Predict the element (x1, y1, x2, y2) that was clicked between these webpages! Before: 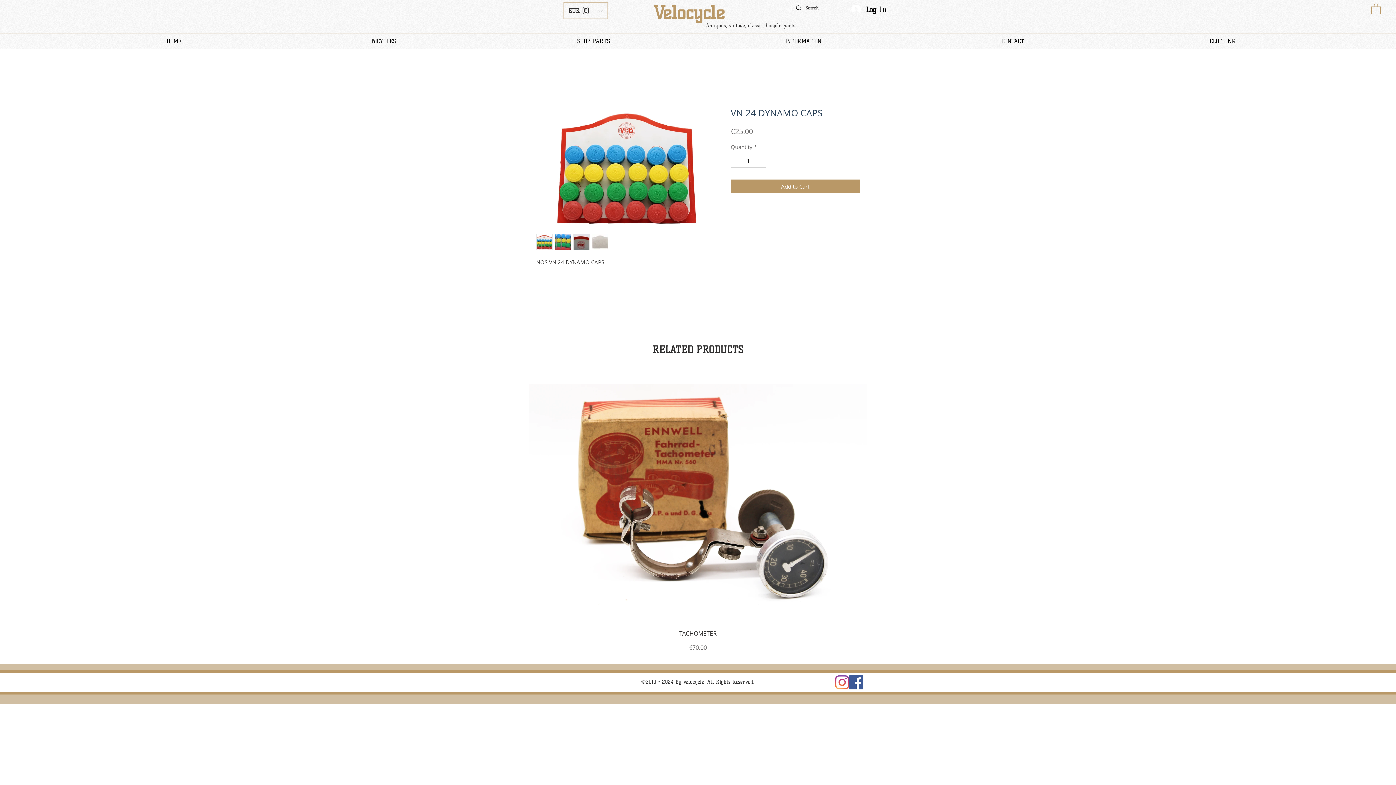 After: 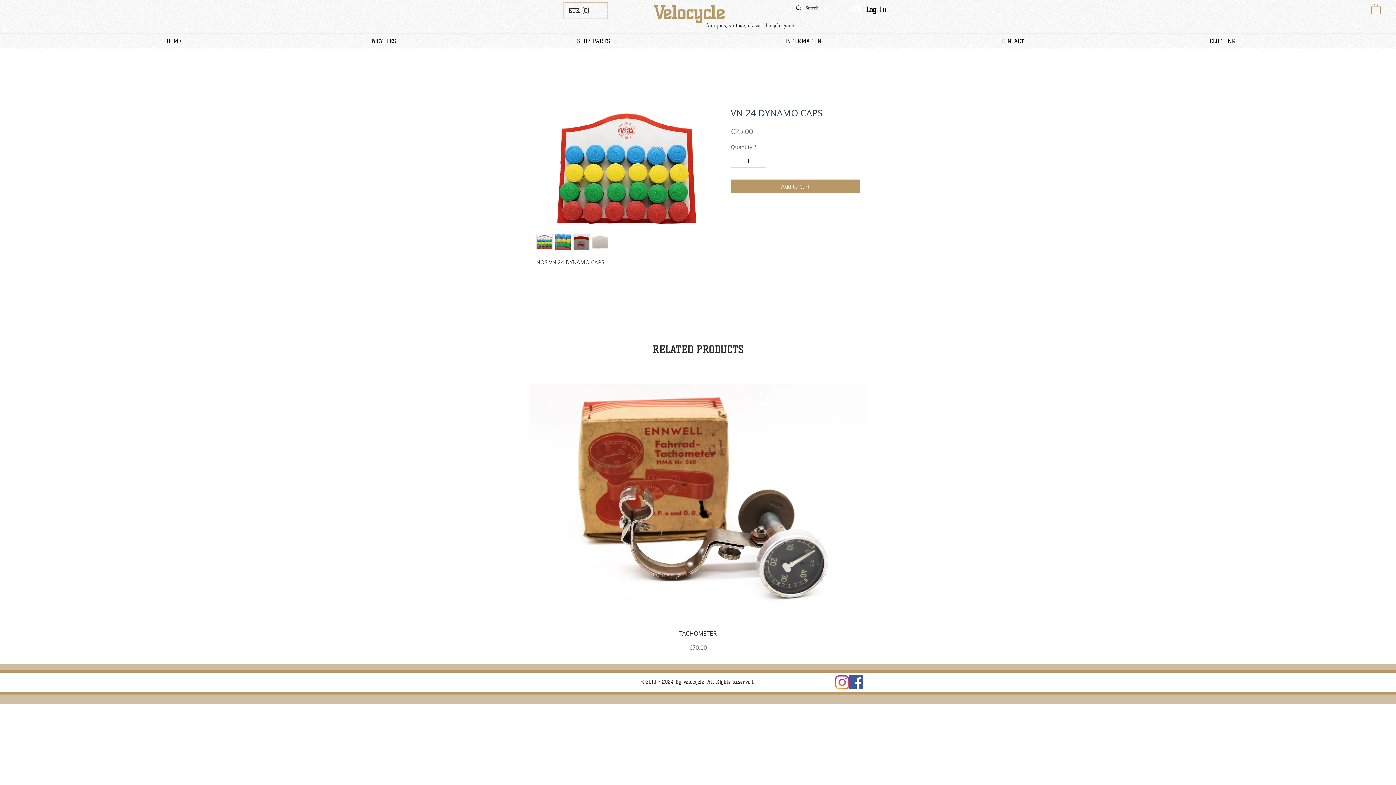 Action: bbox: (849, 675, 863, 689) label: Facebook